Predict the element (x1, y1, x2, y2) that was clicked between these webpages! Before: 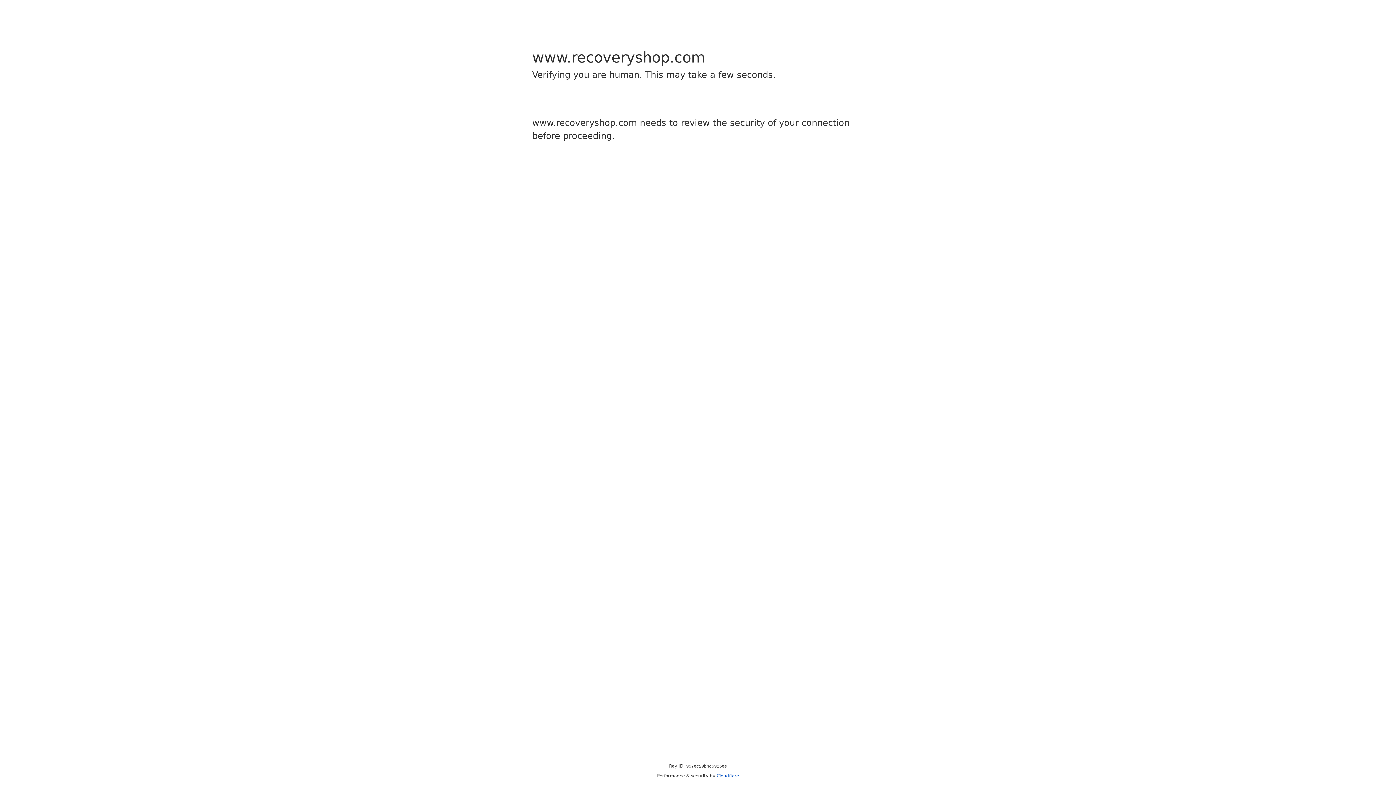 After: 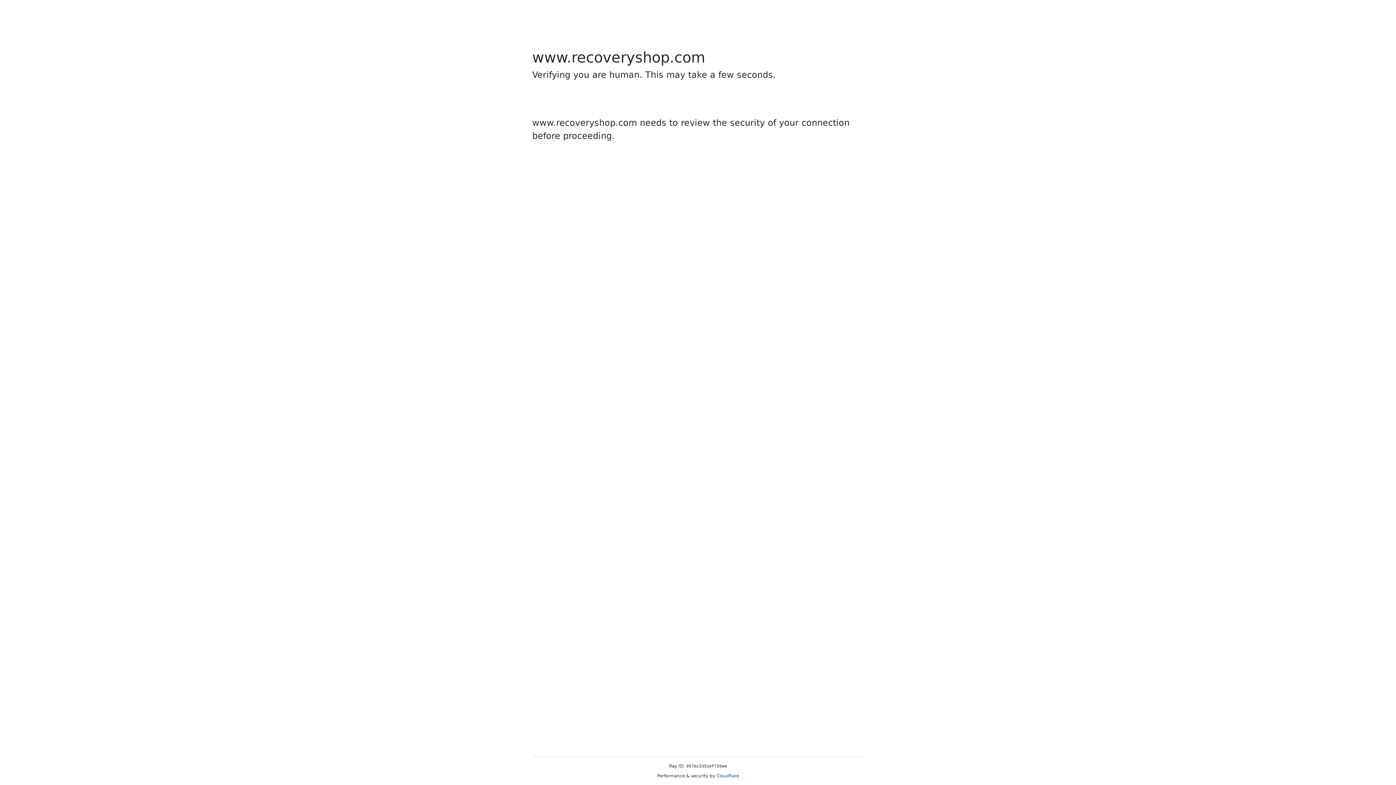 Action: label: Cloudflare bbox: (716, 773, 739, 778)